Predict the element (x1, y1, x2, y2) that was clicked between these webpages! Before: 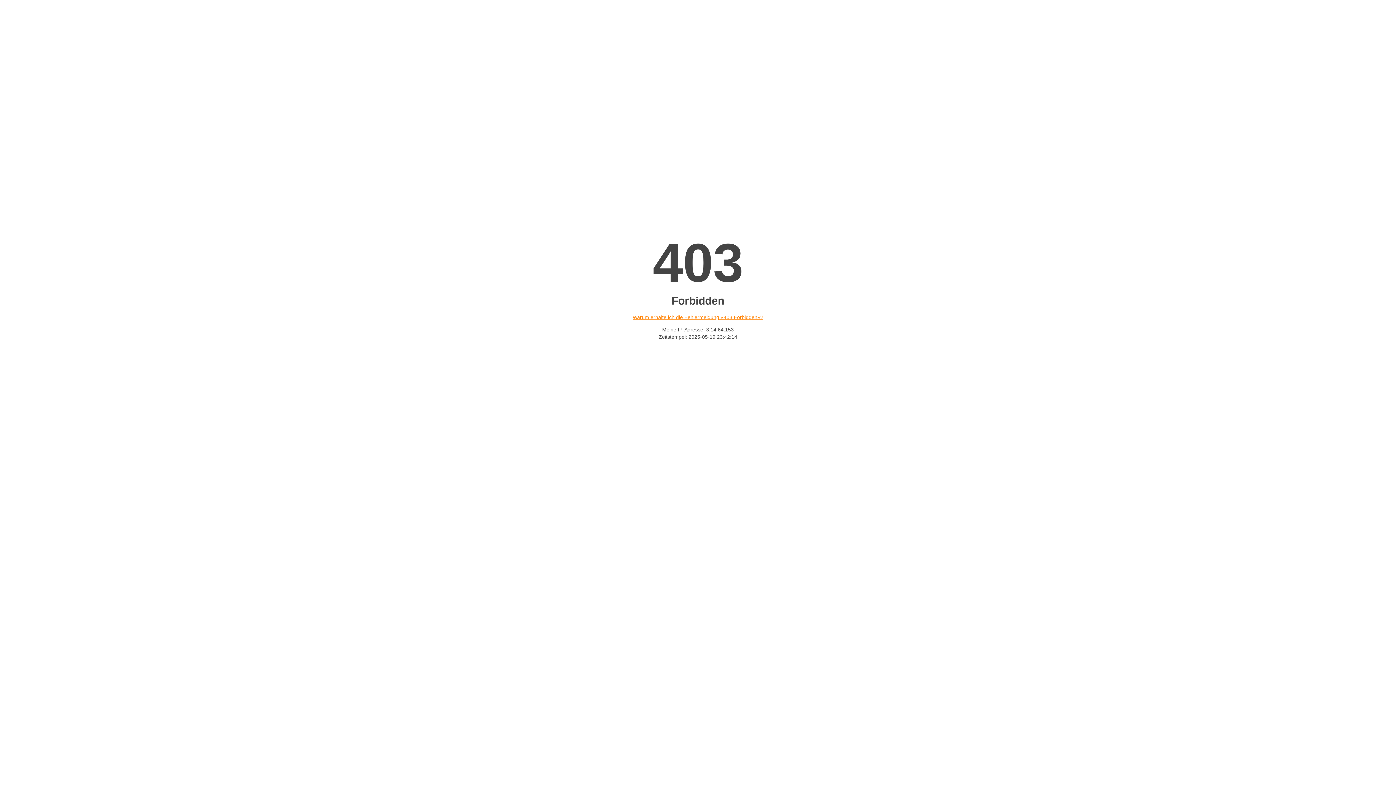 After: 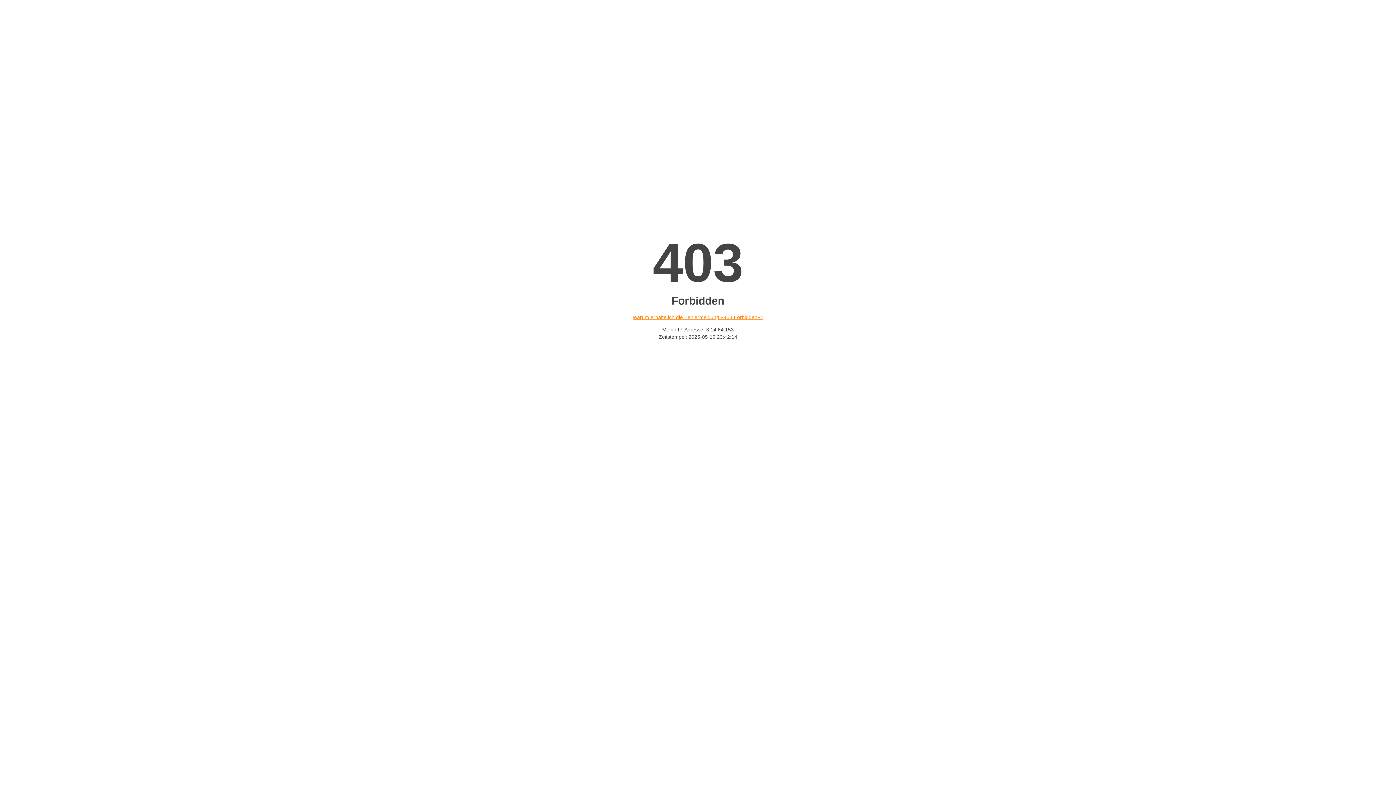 Action: label: Warum erhalte ich die Fehlermeldung «403 Forbidden»? bbox: (632, 314, 763, 320)